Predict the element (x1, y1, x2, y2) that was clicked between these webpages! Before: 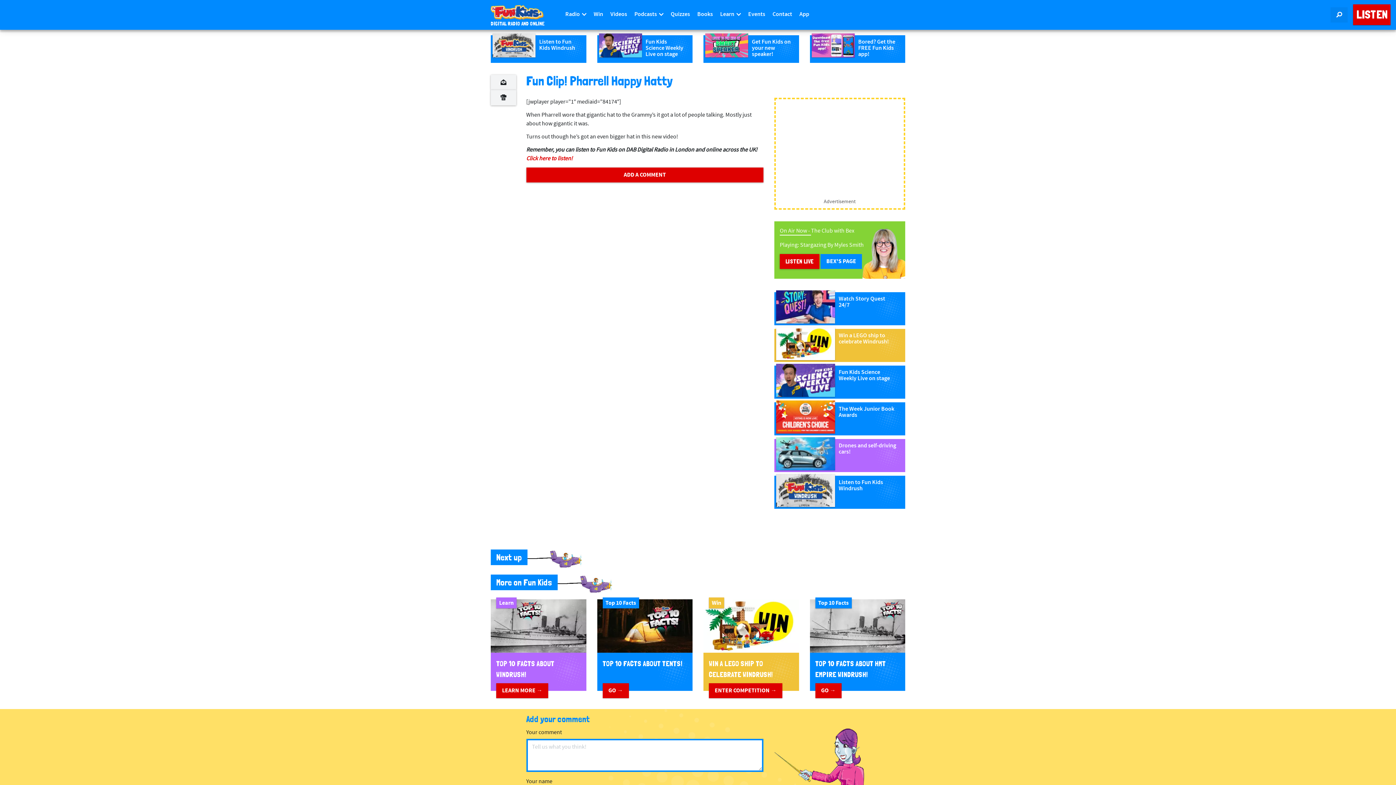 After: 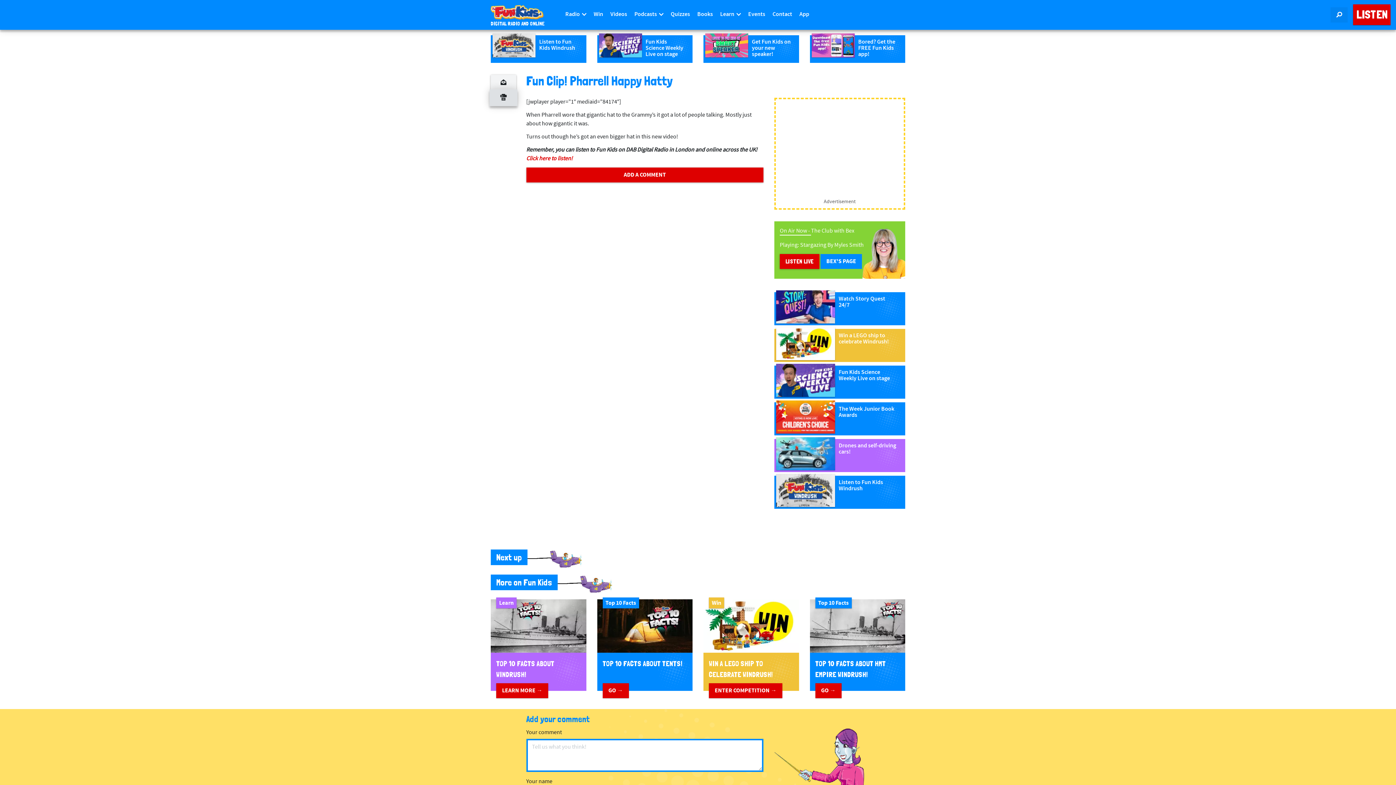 Action: bbox: (490, 90, 516, 105)